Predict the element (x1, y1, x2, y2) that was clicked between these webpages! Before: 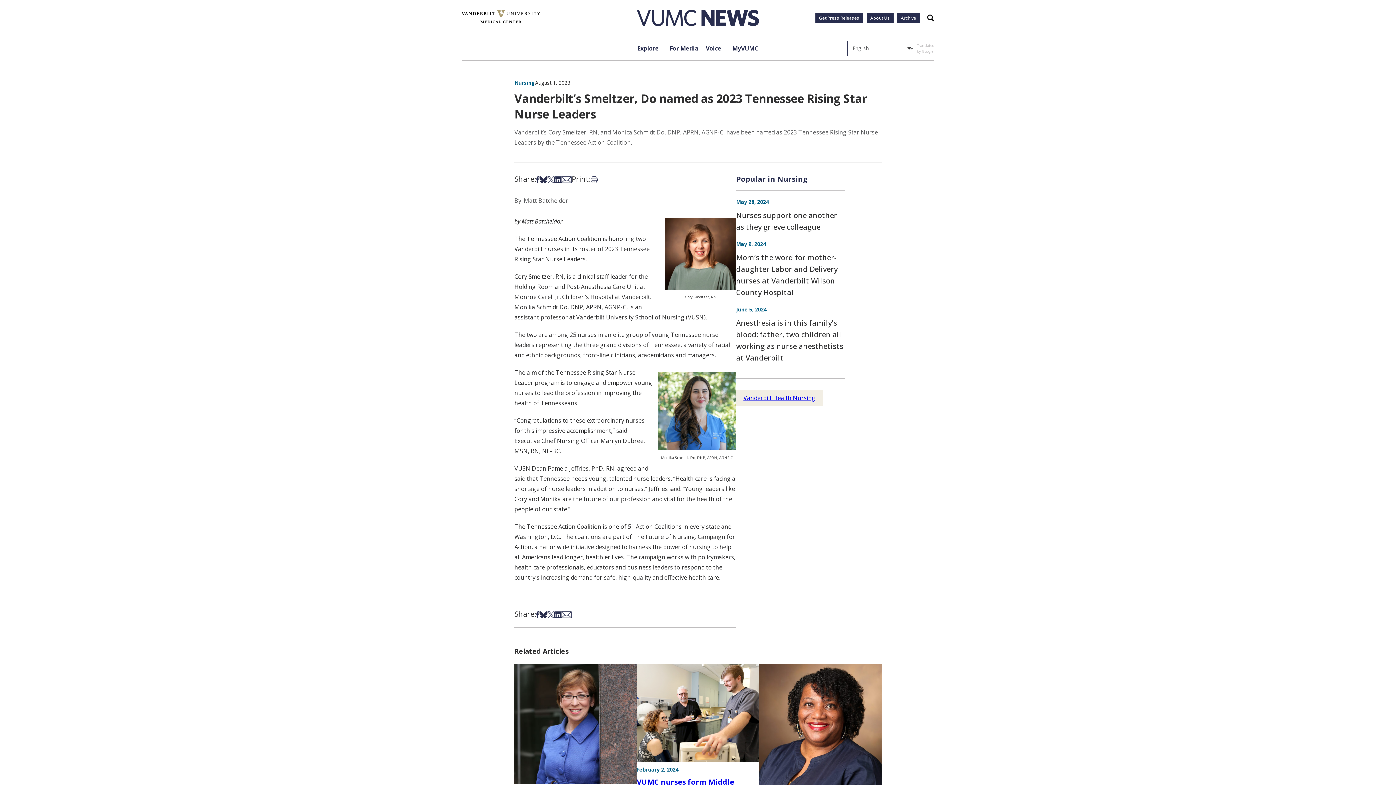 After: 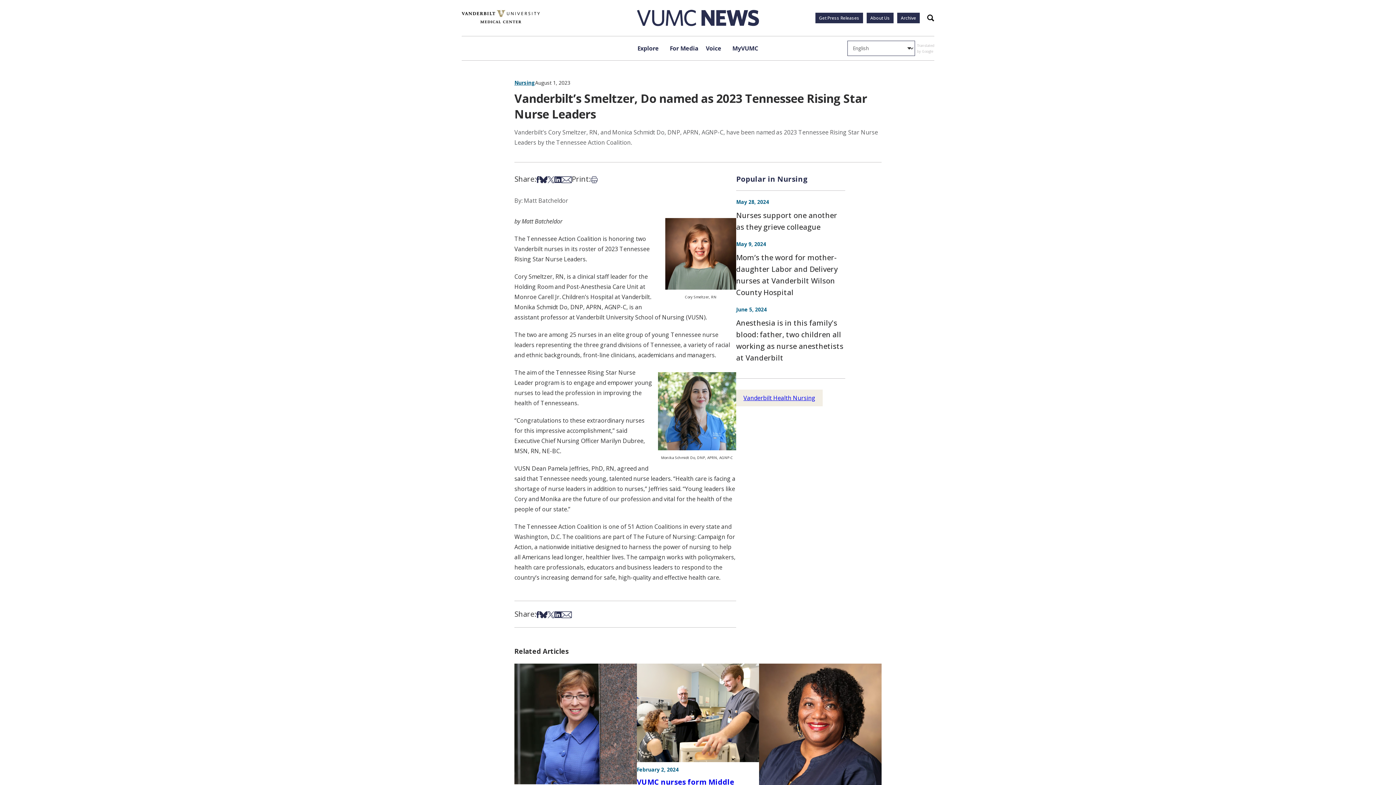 Action: label: Share on LinkedIn bbox: (554, 174, 561, 184)